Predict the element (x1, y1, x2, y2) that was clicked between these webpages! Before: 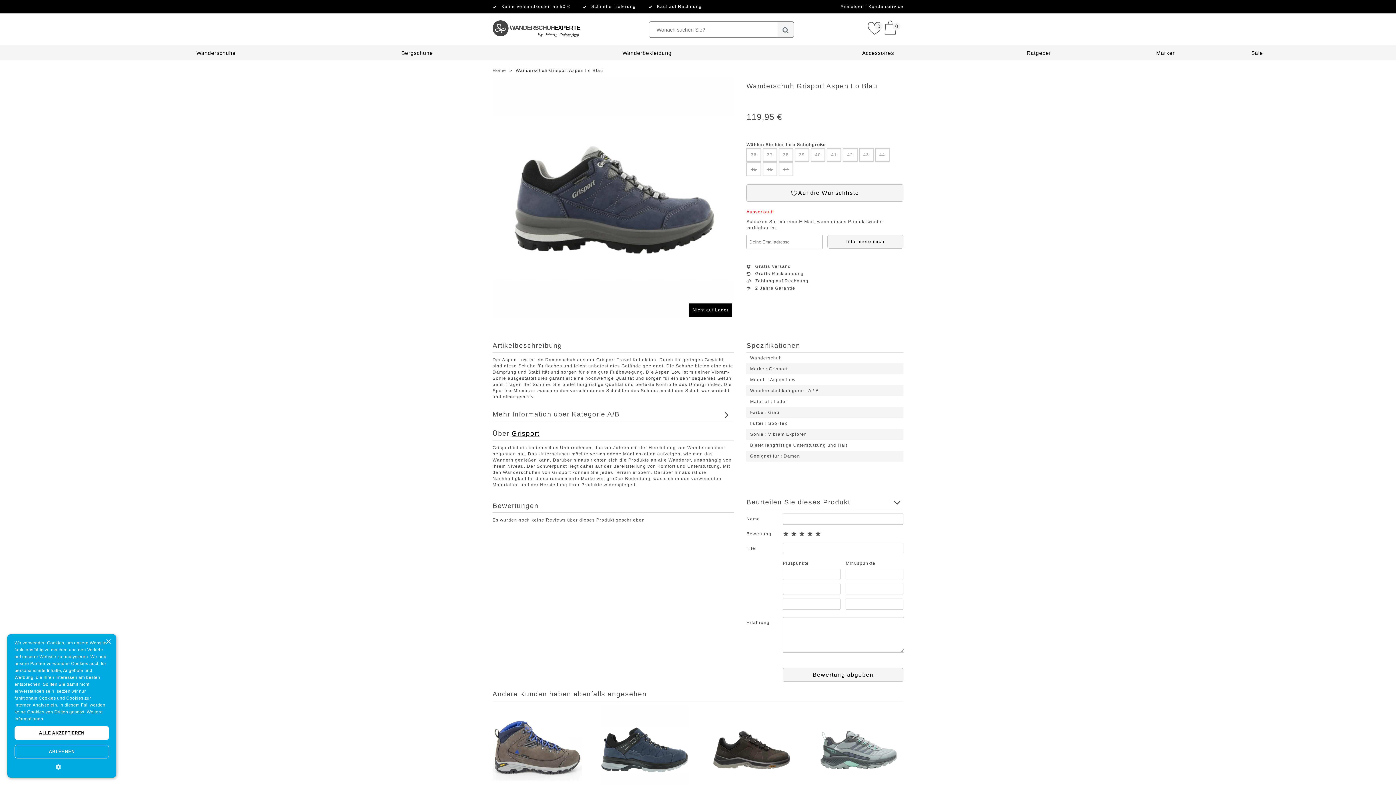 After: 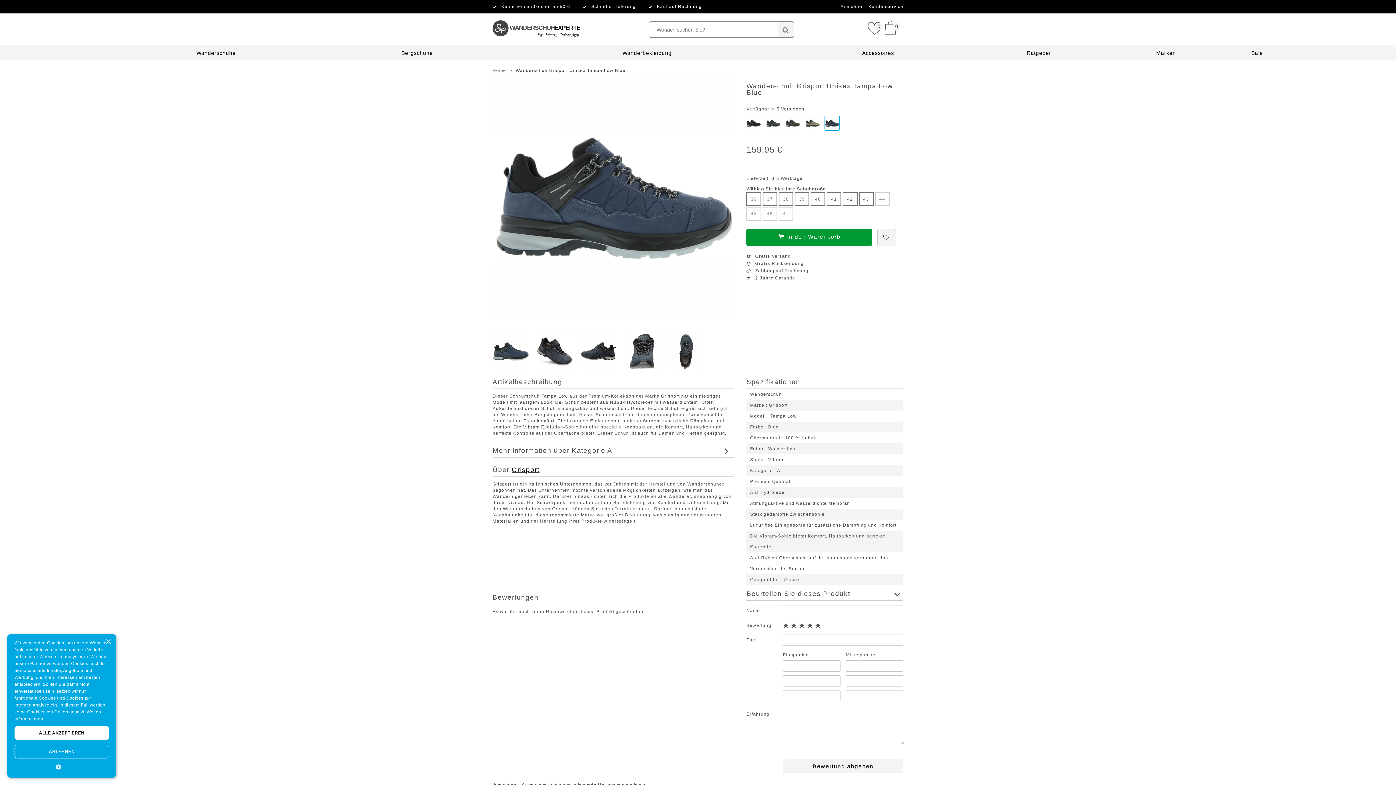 Action: label: Wanderschuh Grisport Unisex Tampa Low Blue
159,95 € bbox: (599, 705, 689, 819)